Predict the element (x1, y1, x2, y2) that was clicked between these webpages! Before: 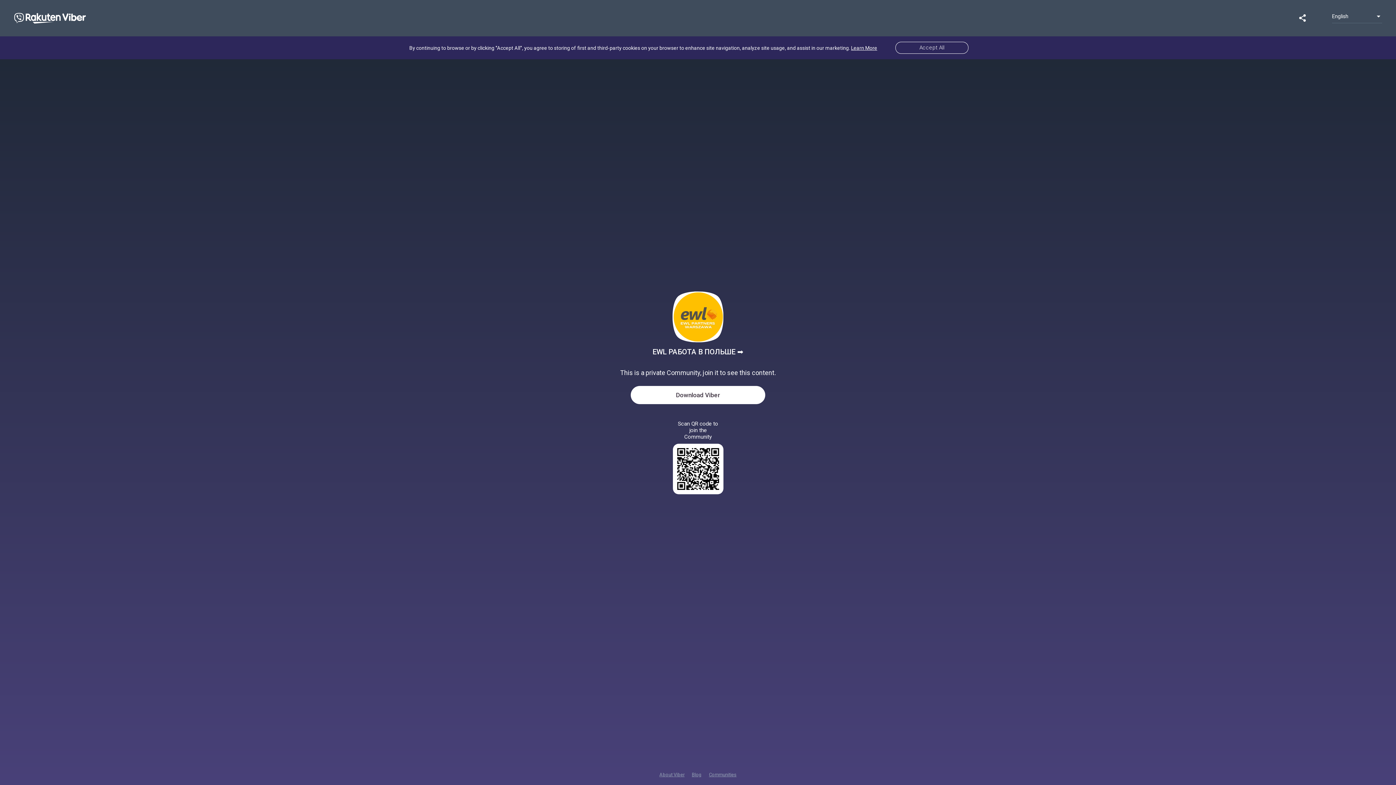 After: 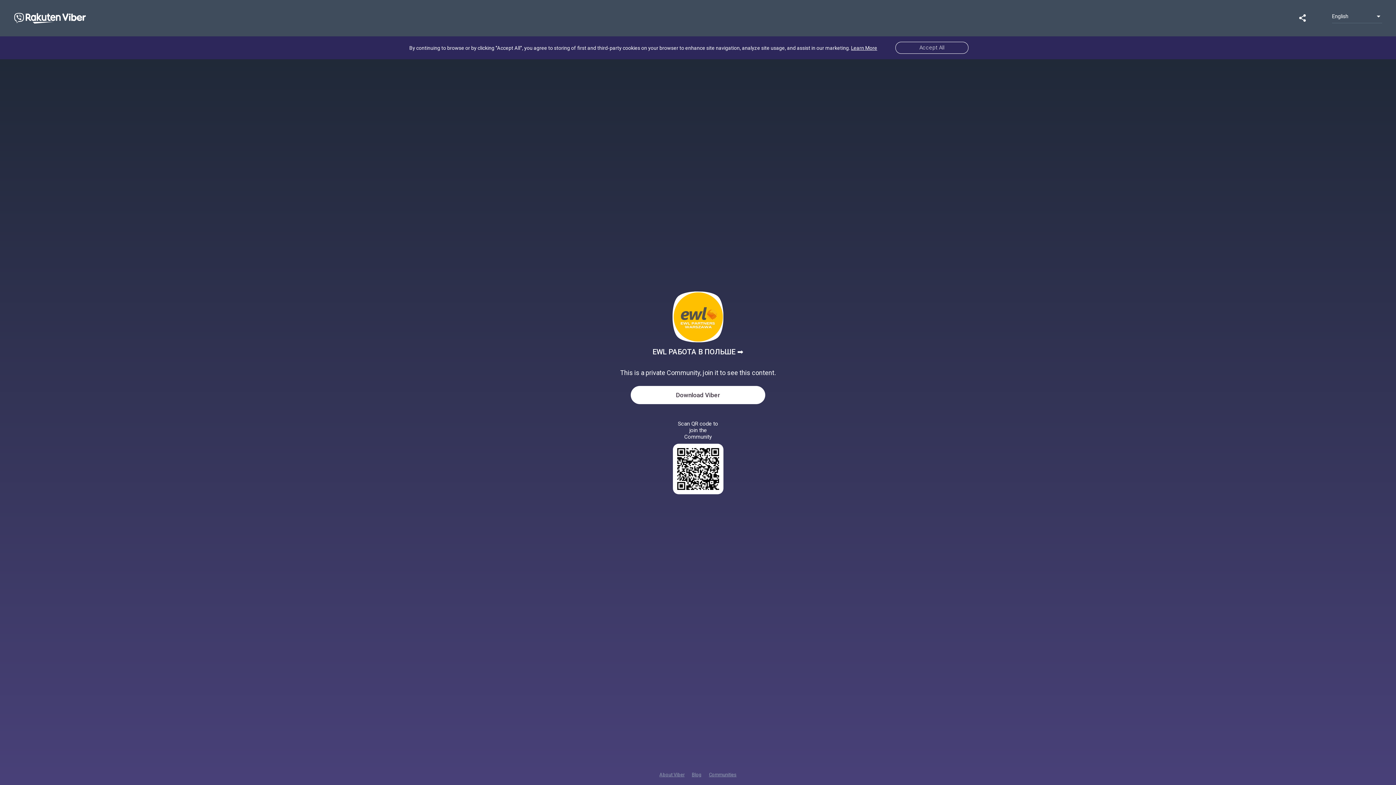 Action: bbox: (1278, 17, 1289, 24)